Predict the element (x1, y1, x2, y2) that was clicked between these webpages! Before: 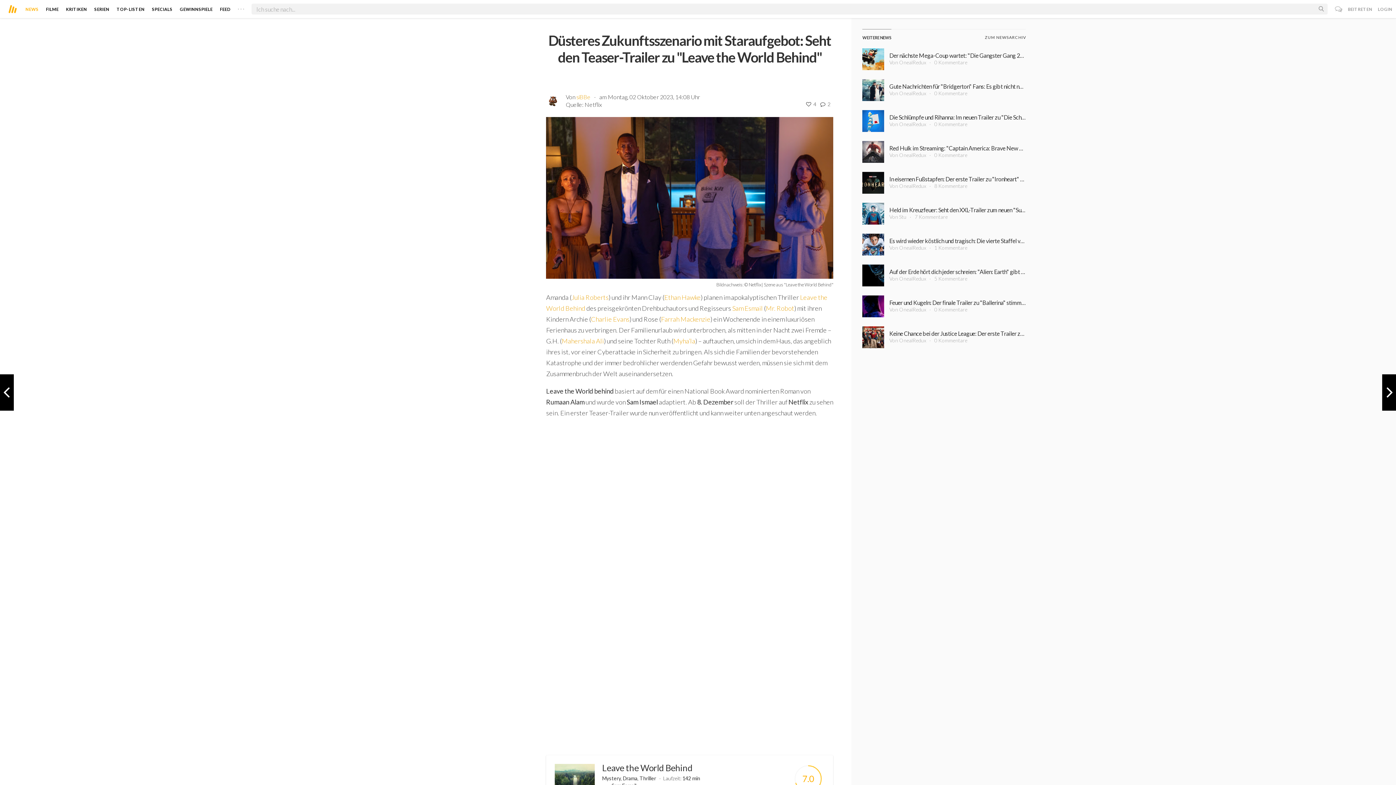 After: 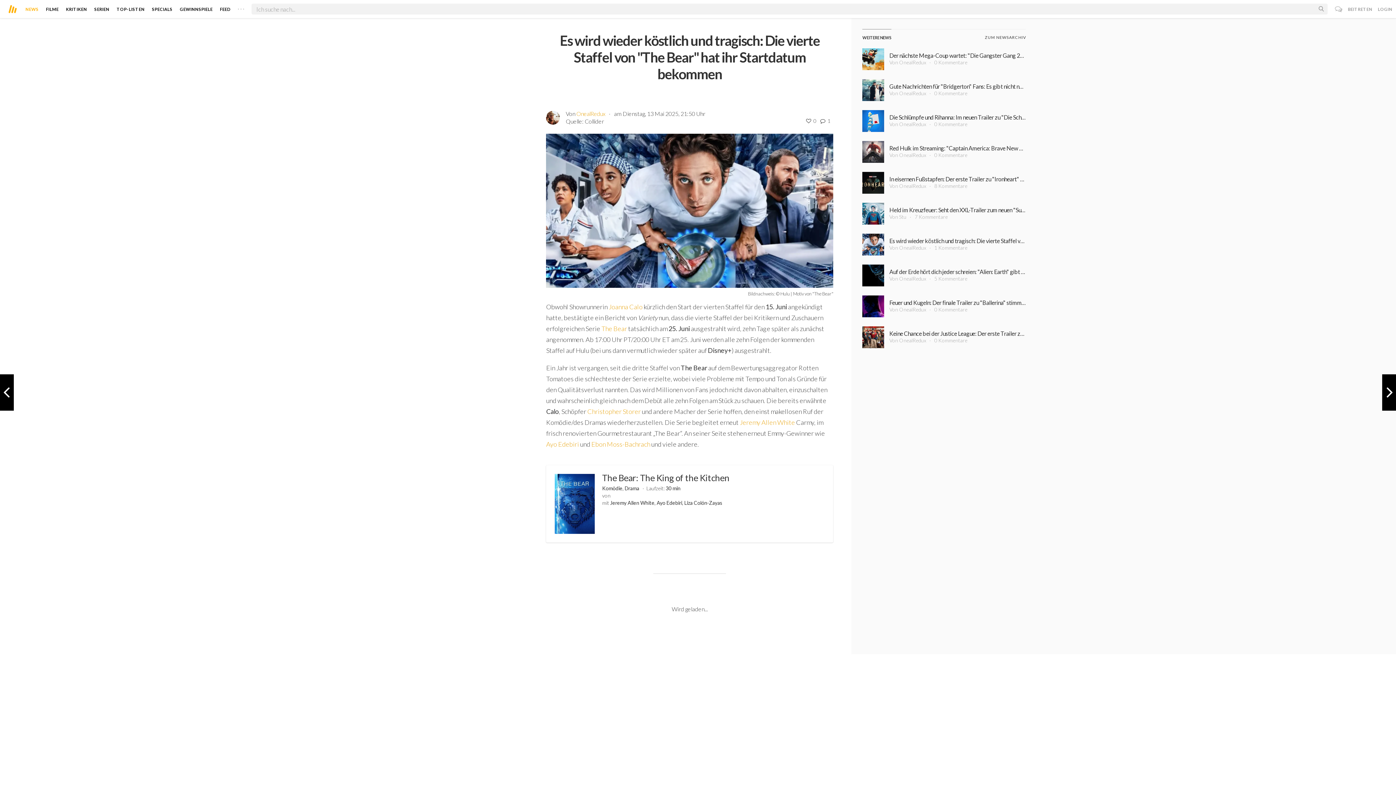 Action: label: Es wird wieder köstlich und tragisch: Die vierte Staffel von "The Bear" hat ihr Startdatum bekommen

Von OnealRedux  1 Kommentare bbox: (862, 233, 1026, 255)